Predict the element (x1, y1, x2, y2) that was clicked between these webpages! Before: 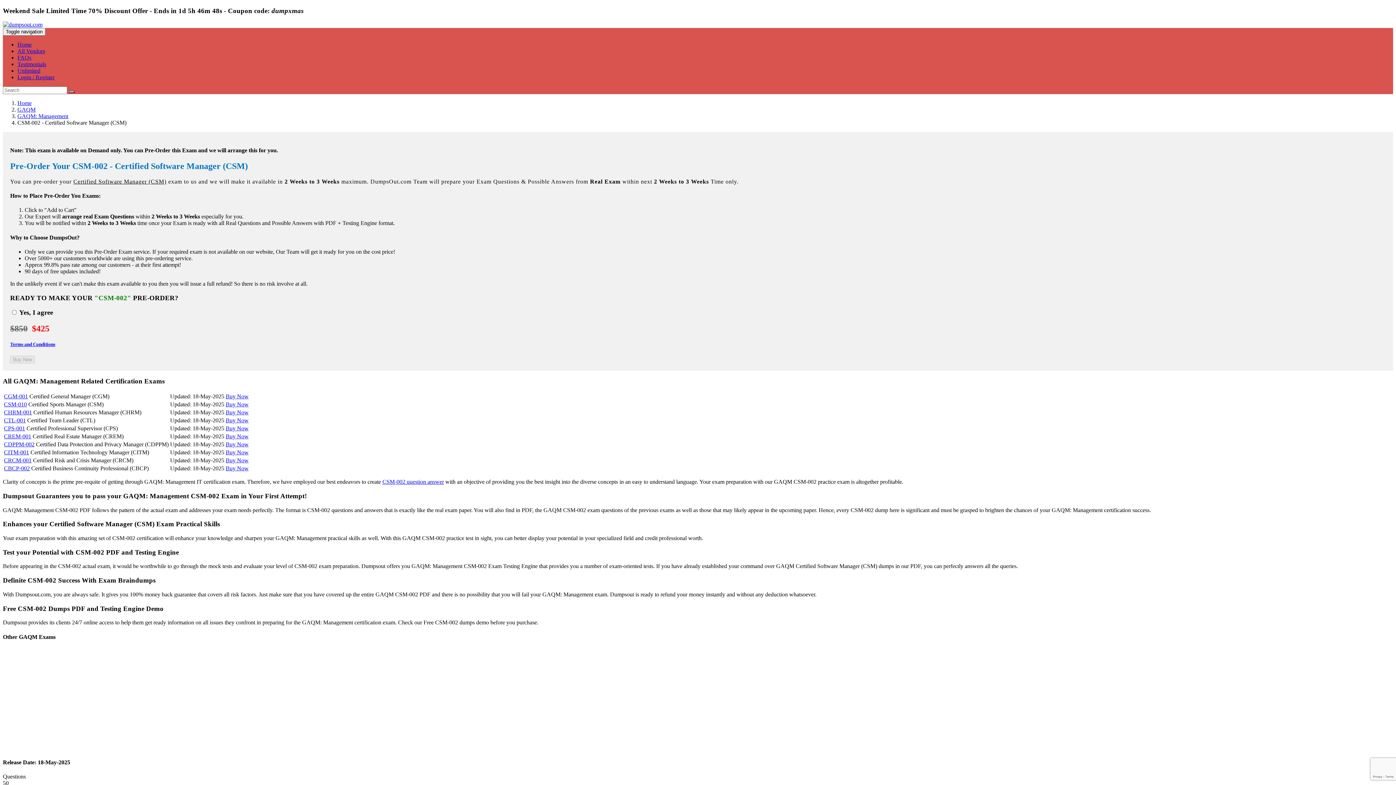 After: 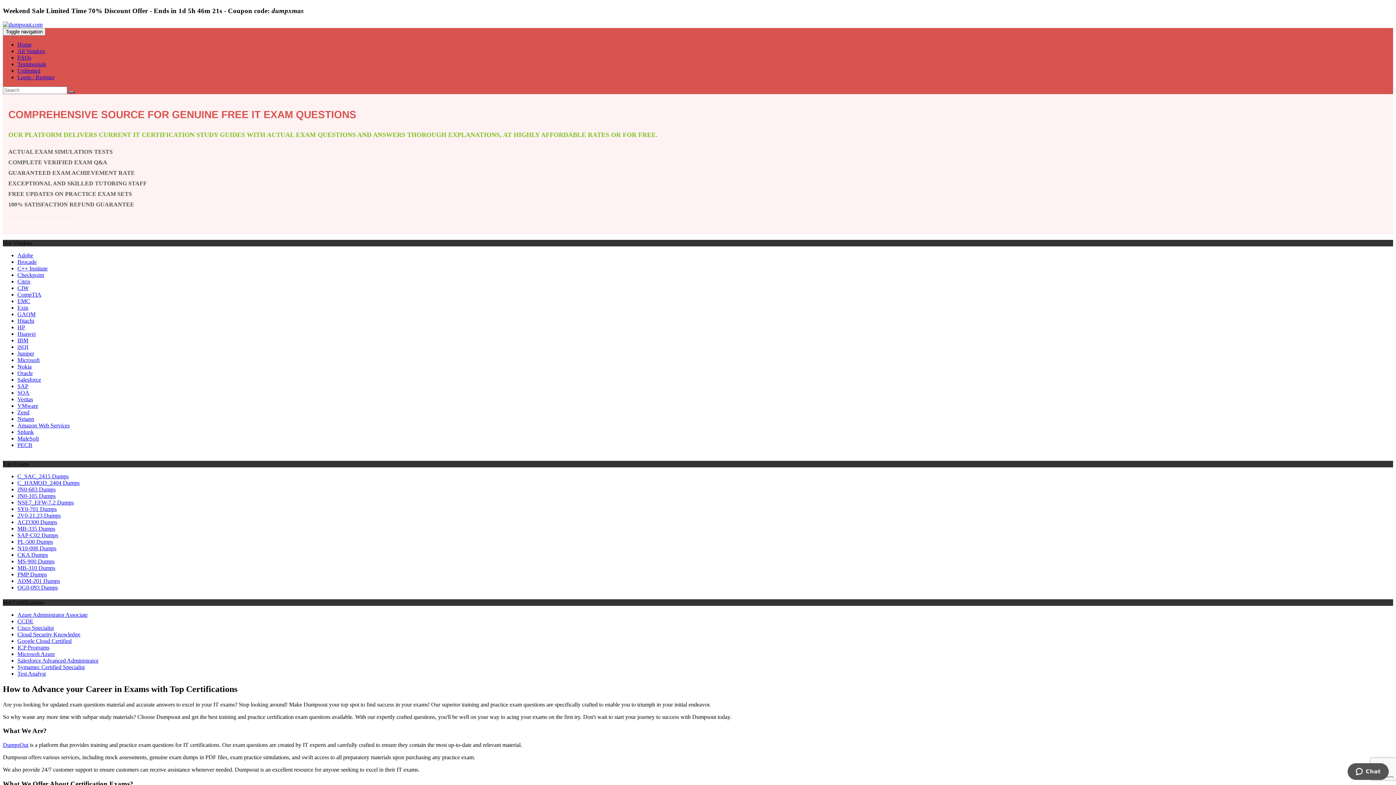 Action: bbox: (17, 41, 31, 47) label: Home